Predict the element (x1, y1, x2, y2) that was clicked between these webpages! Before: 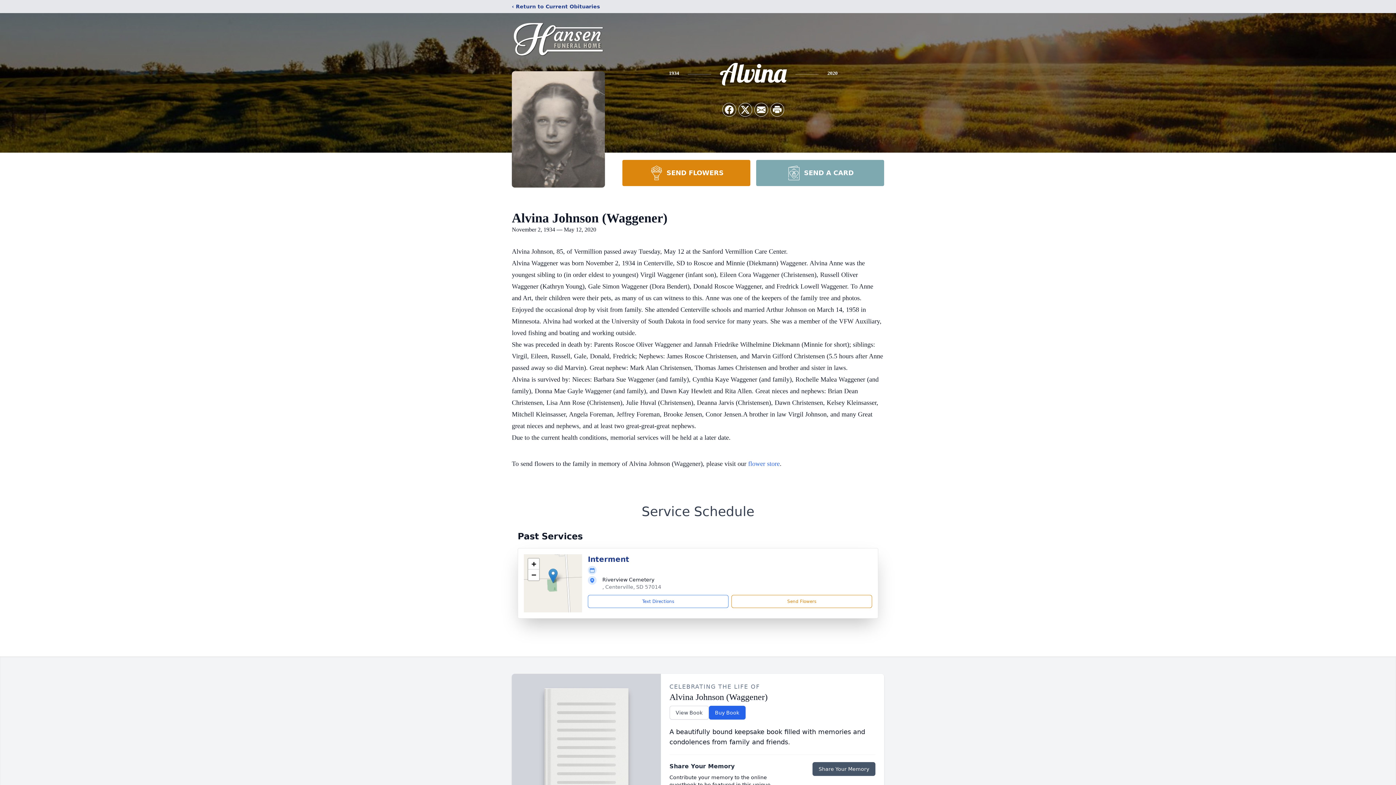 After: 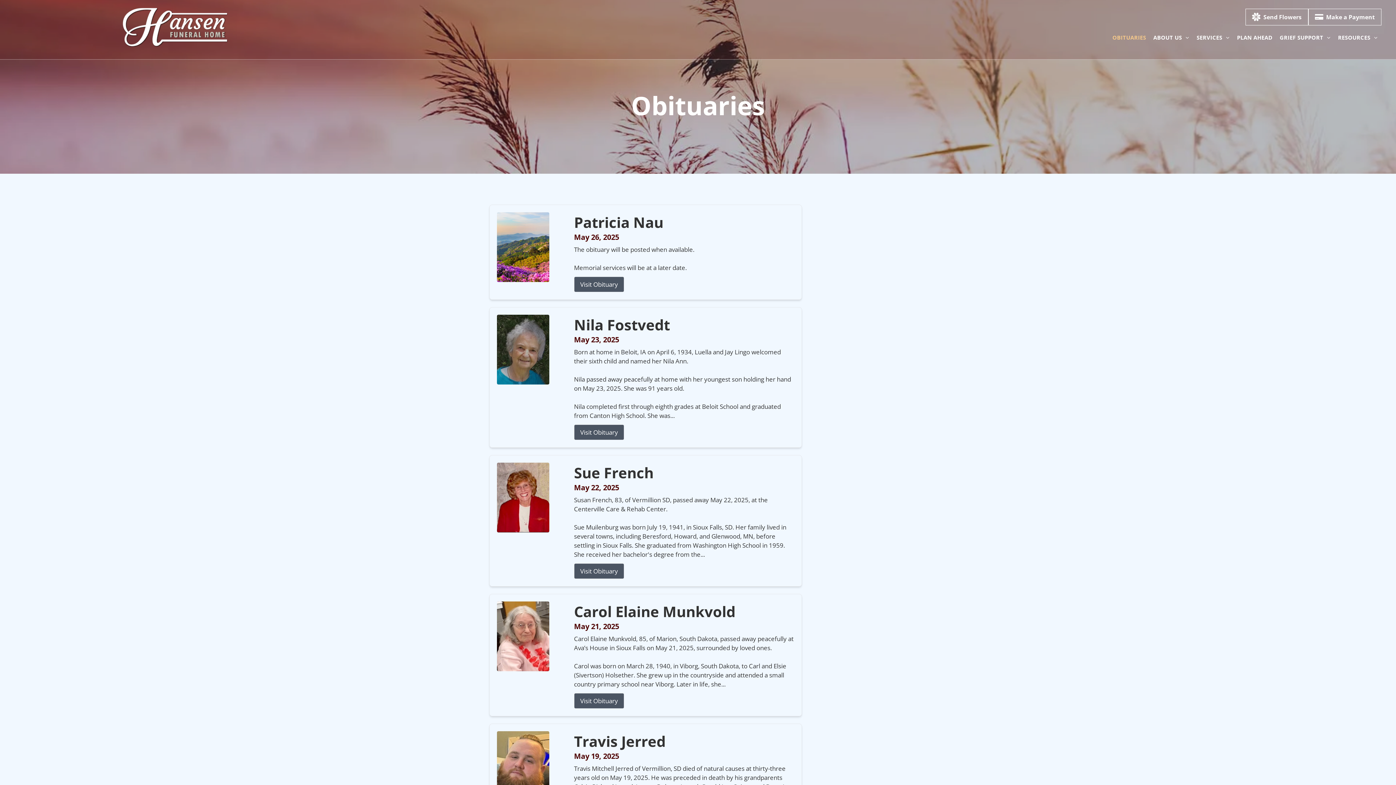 Action: label: ‹ Return to Current Obituaries bbox: (512, 2, 600, 10)